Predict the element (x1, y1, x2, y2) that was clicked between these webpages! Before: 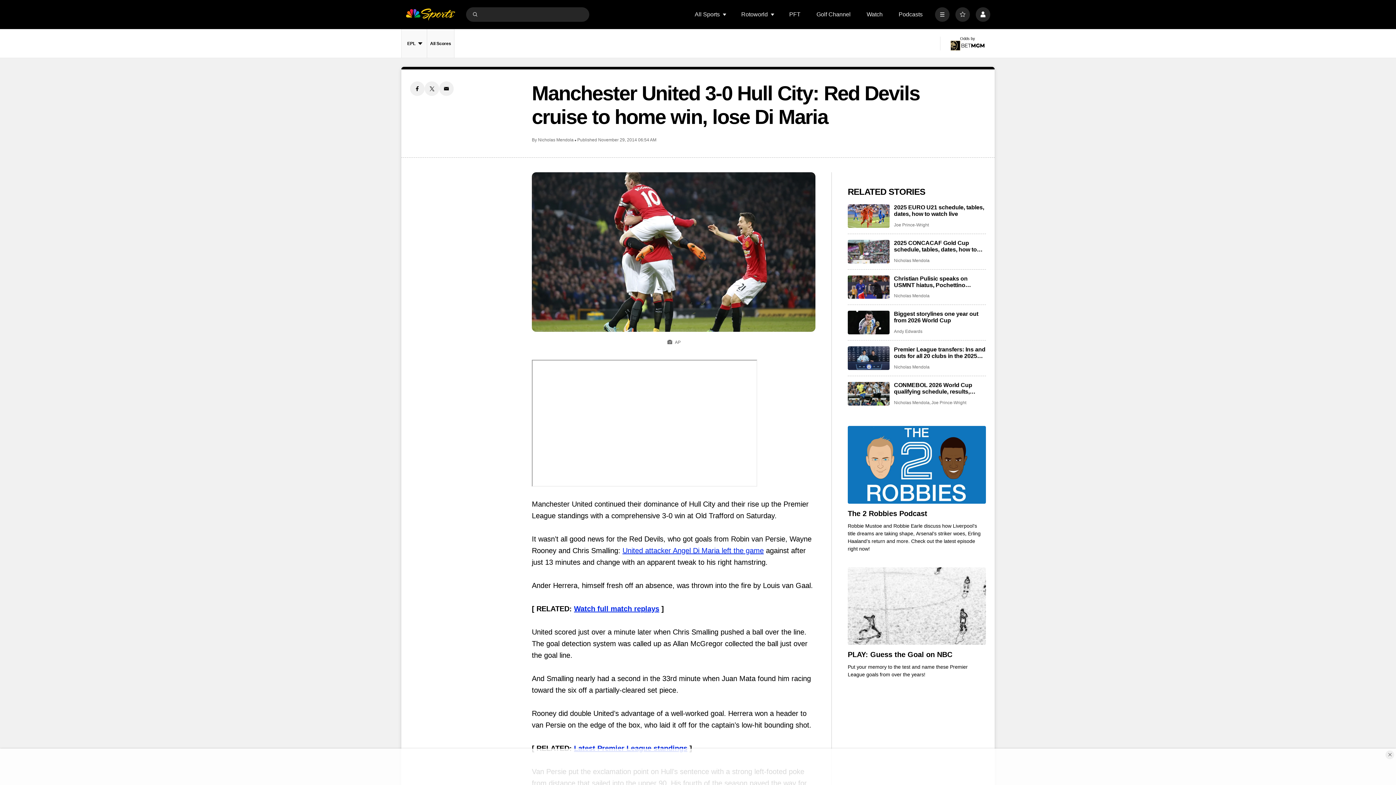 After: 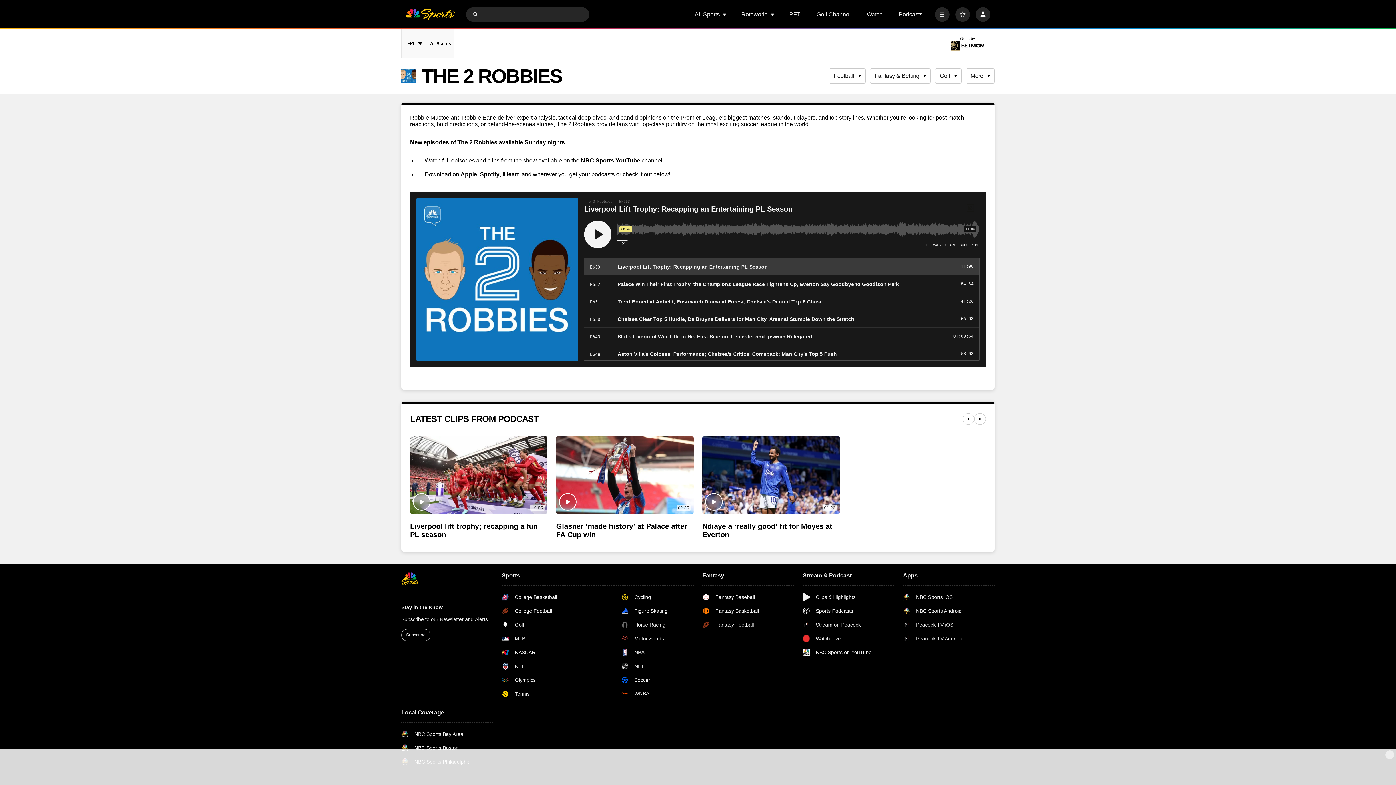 Action: label: The 2 Robbies Podcast bbox: (848, 509, 986, 518)